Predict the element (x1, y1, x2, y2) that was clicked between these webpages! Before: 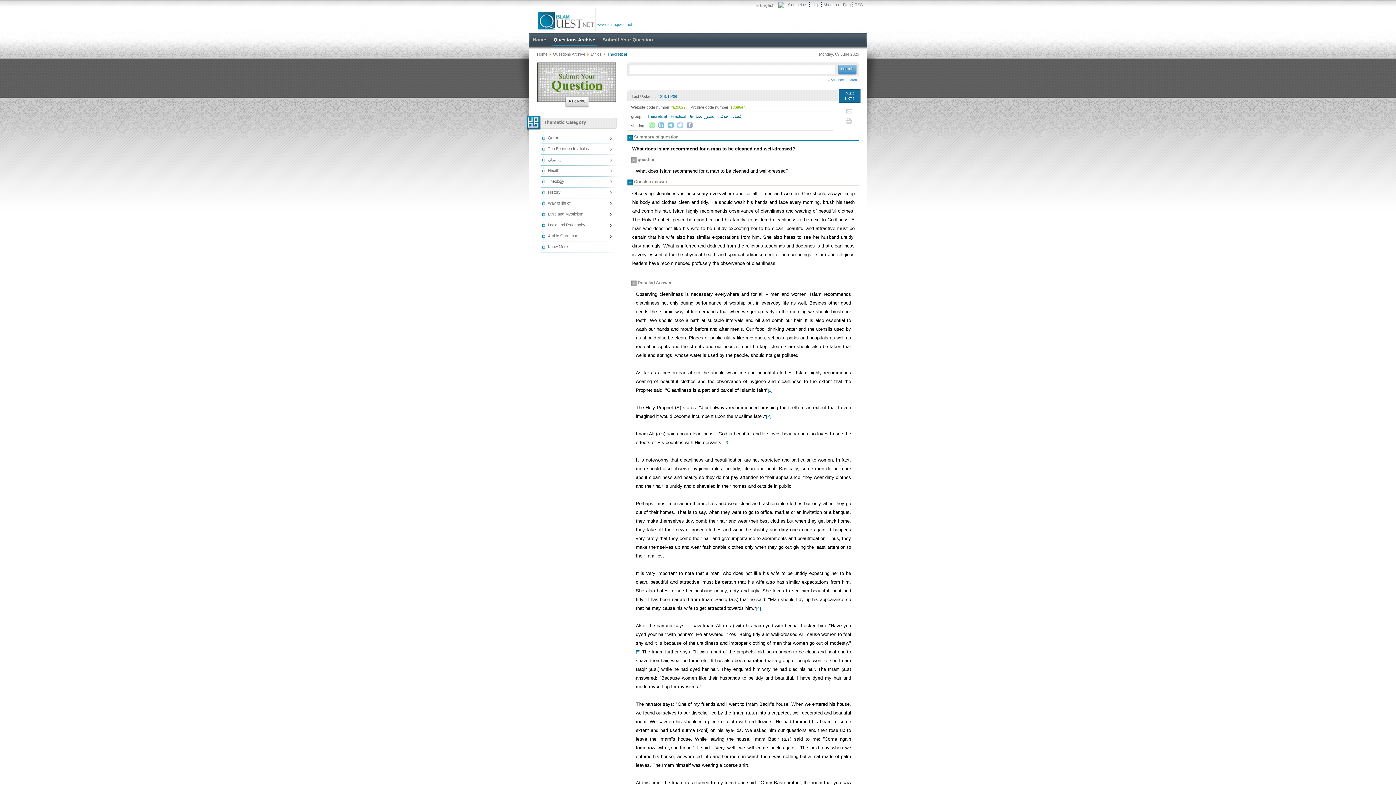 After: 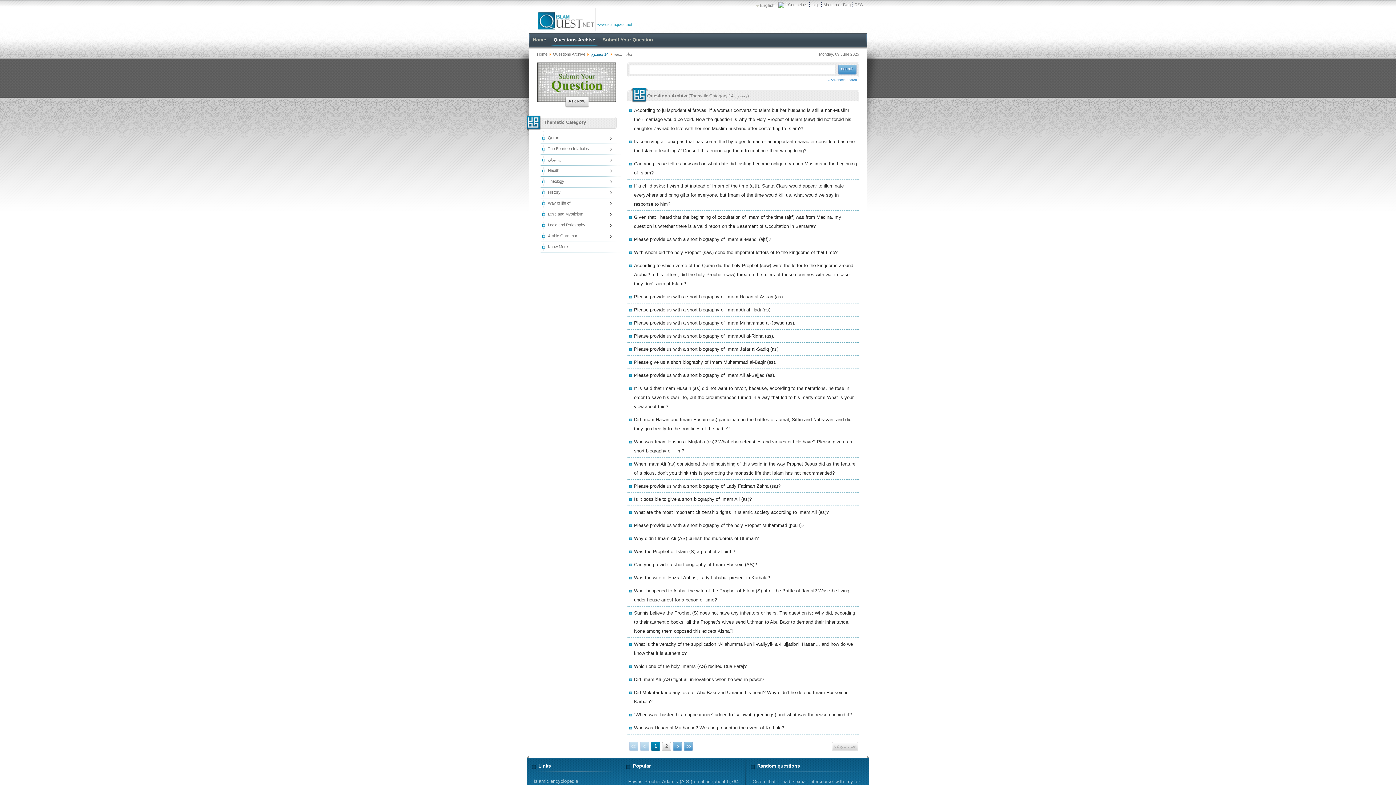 Action: bbox: (538, 144, 620, 154) label: The Fourteen Infallibles